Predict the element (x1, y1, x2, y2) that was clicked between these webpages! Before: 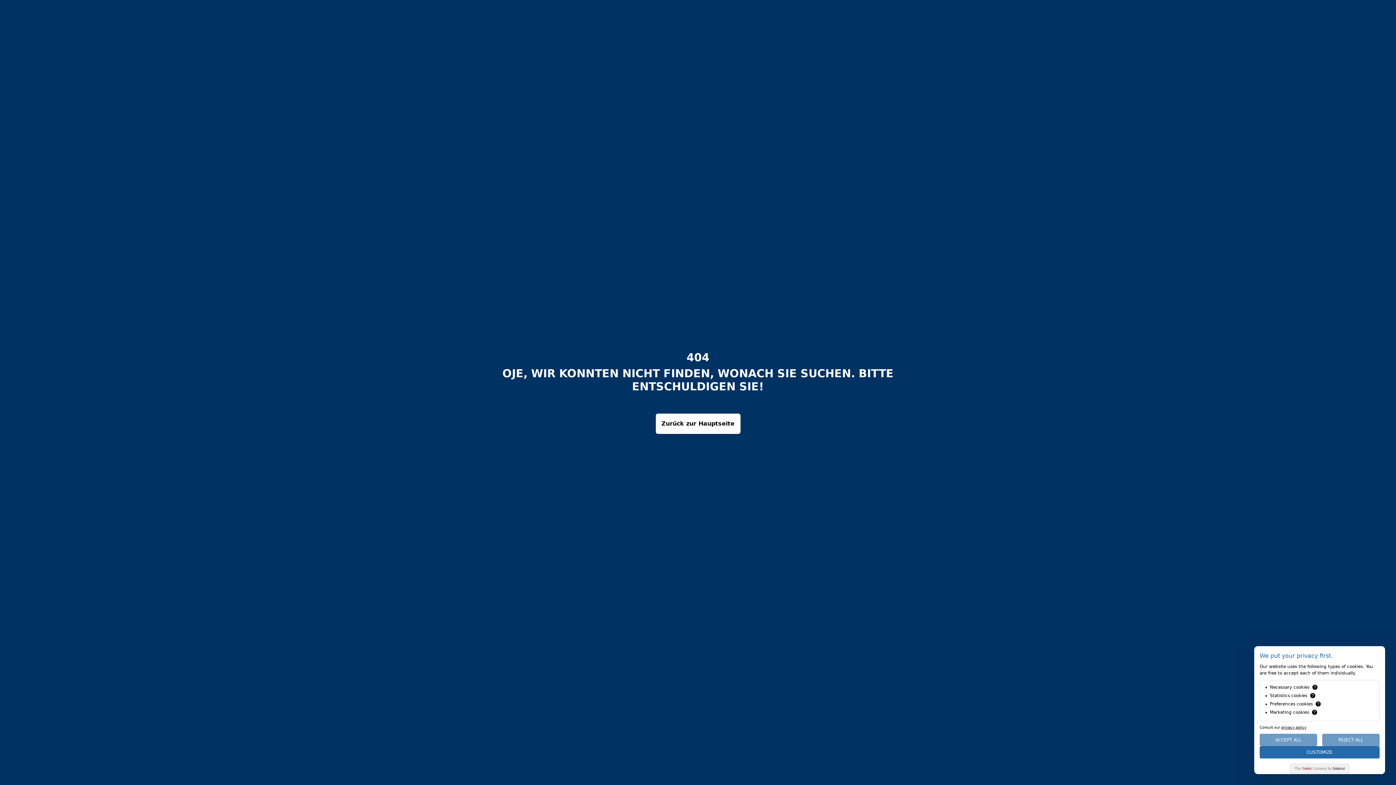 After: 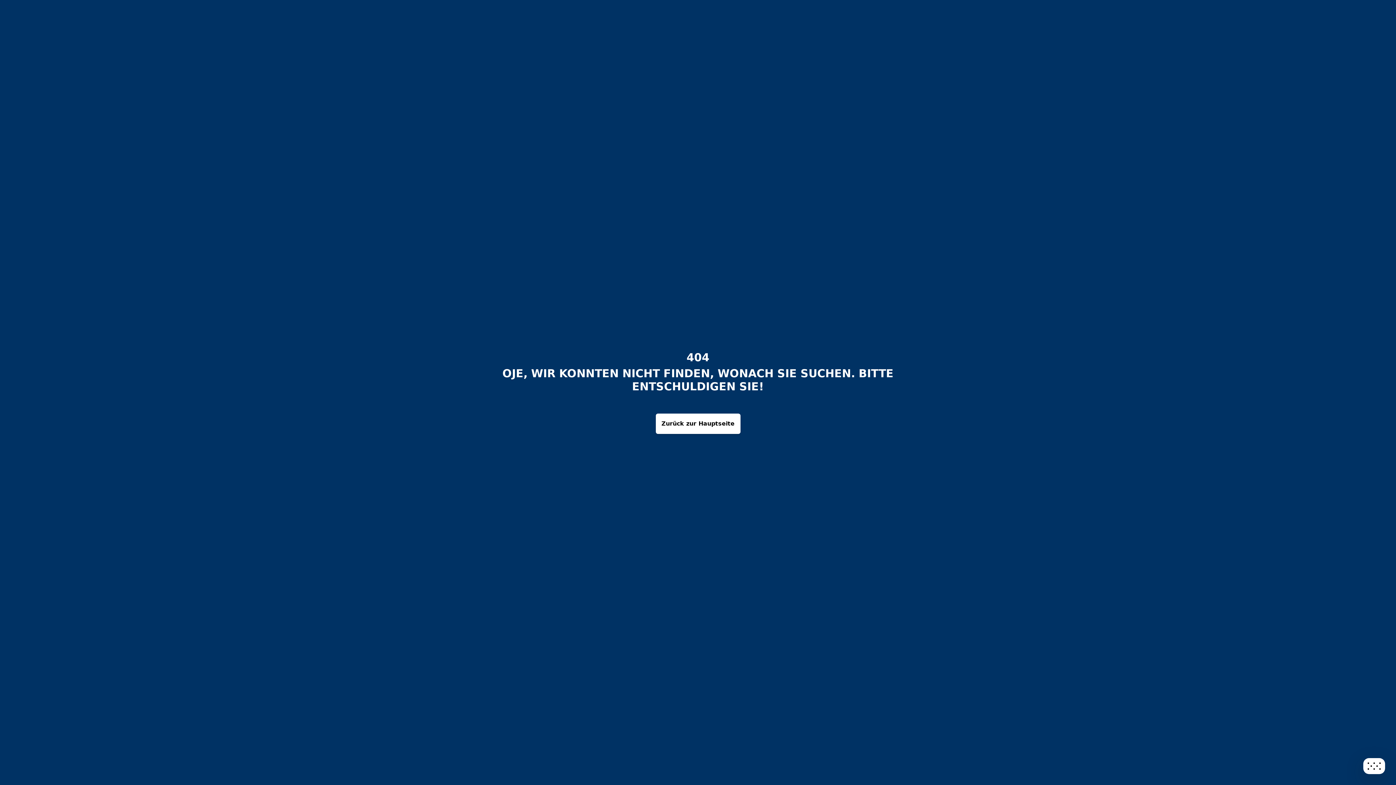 Action: label: REJECT ALL bbox: (1322, 734, 1380, 746)